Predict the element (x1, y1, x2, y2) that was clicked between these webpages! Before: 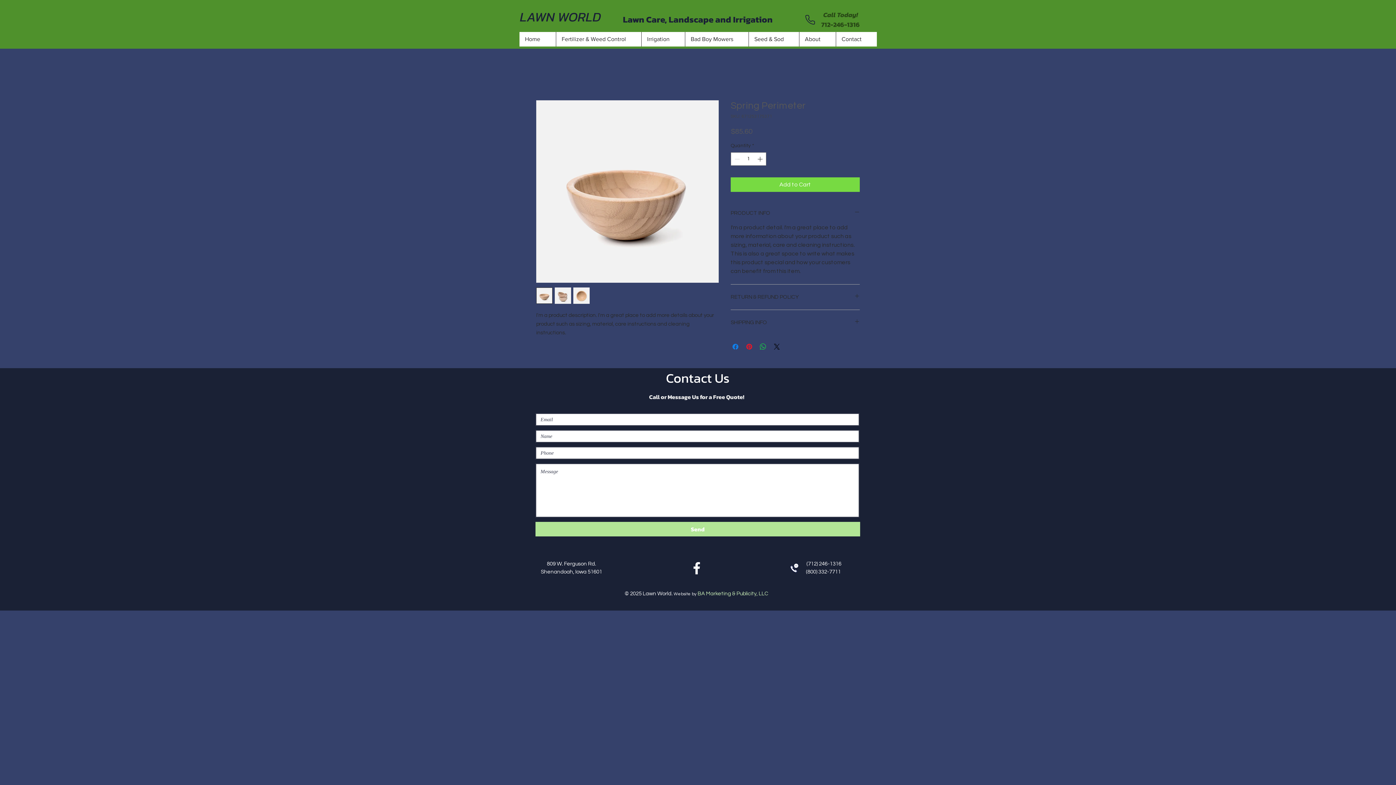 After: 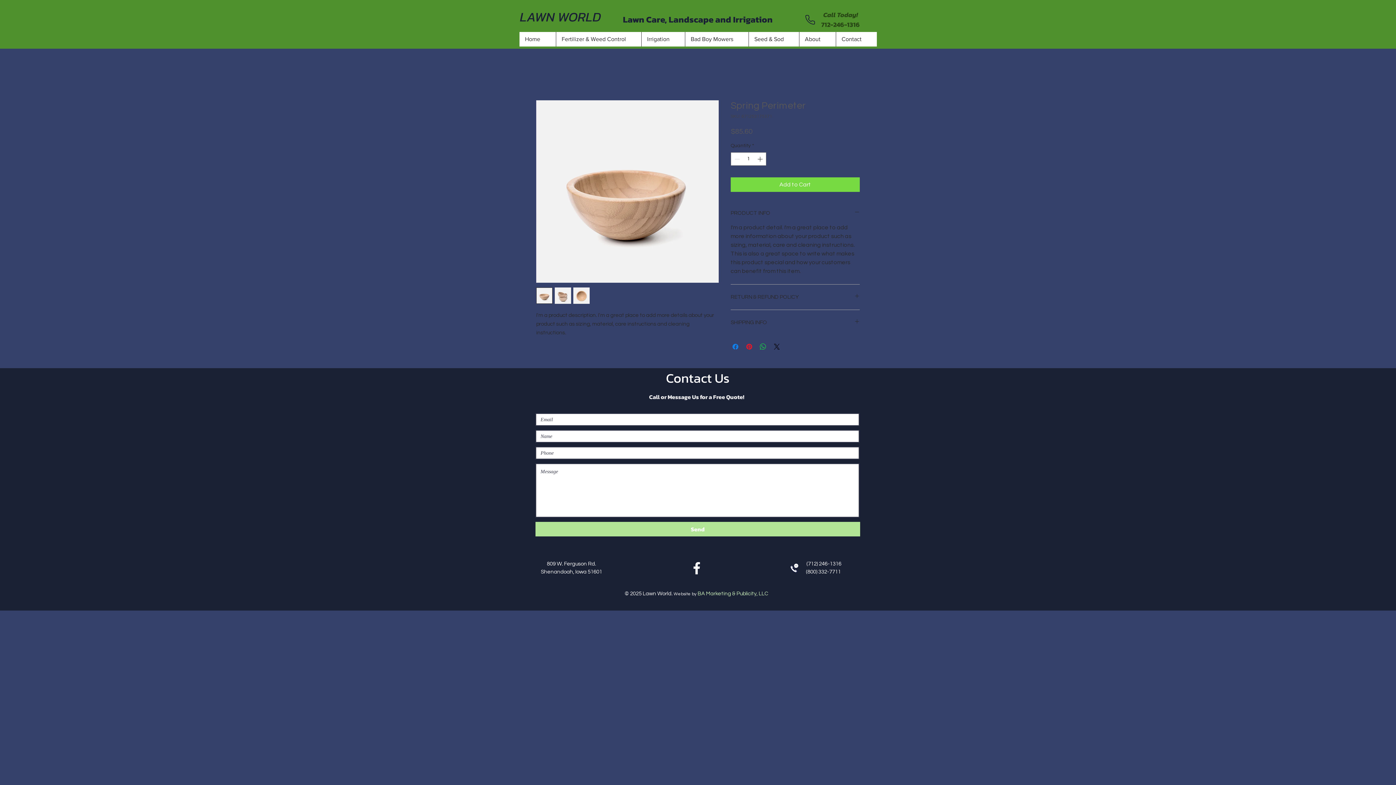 Action: label: 712-246-1316 bbox: (821, 19, 860, 29)